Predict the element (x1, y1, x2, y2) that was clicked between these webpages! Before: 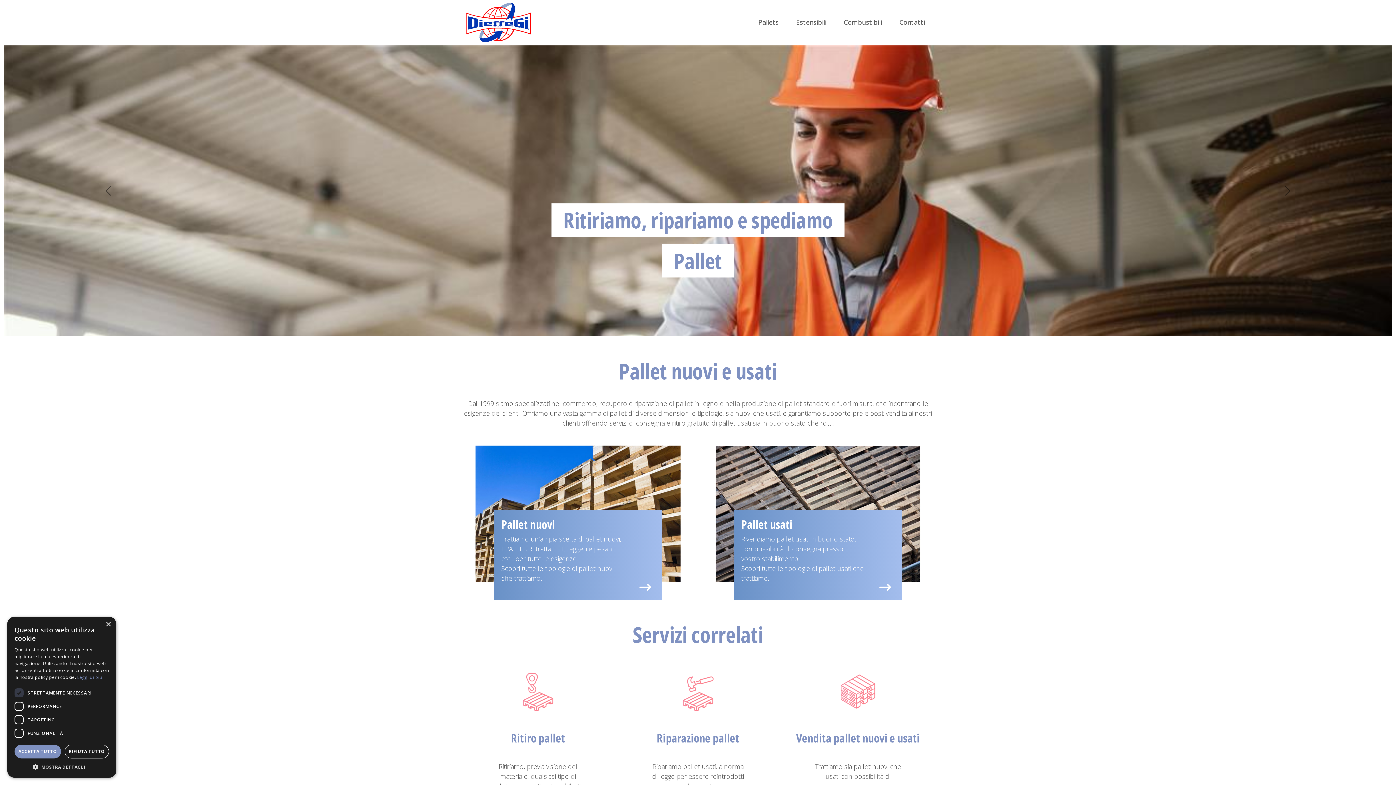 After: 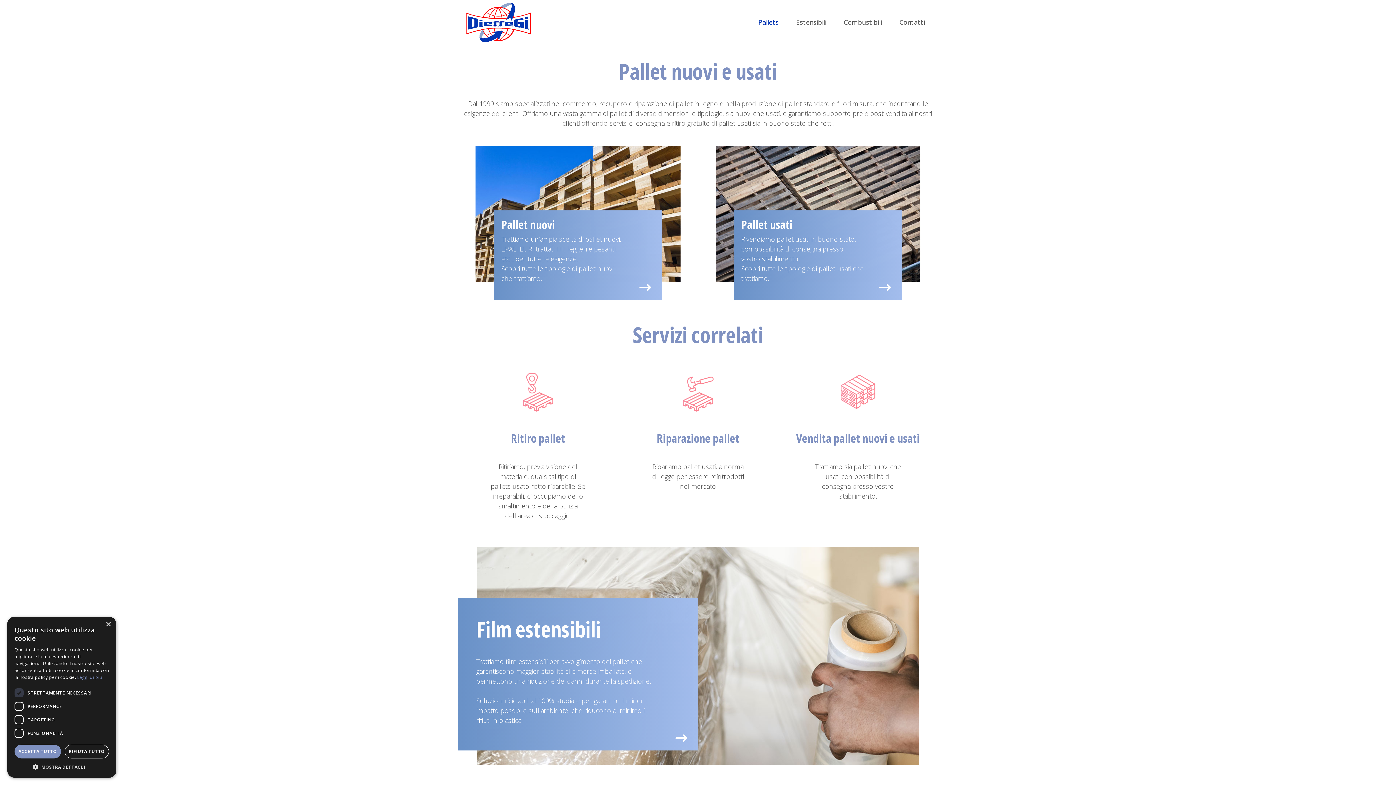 Action: label: Pallets bbox: (755, 14, 781, 30)